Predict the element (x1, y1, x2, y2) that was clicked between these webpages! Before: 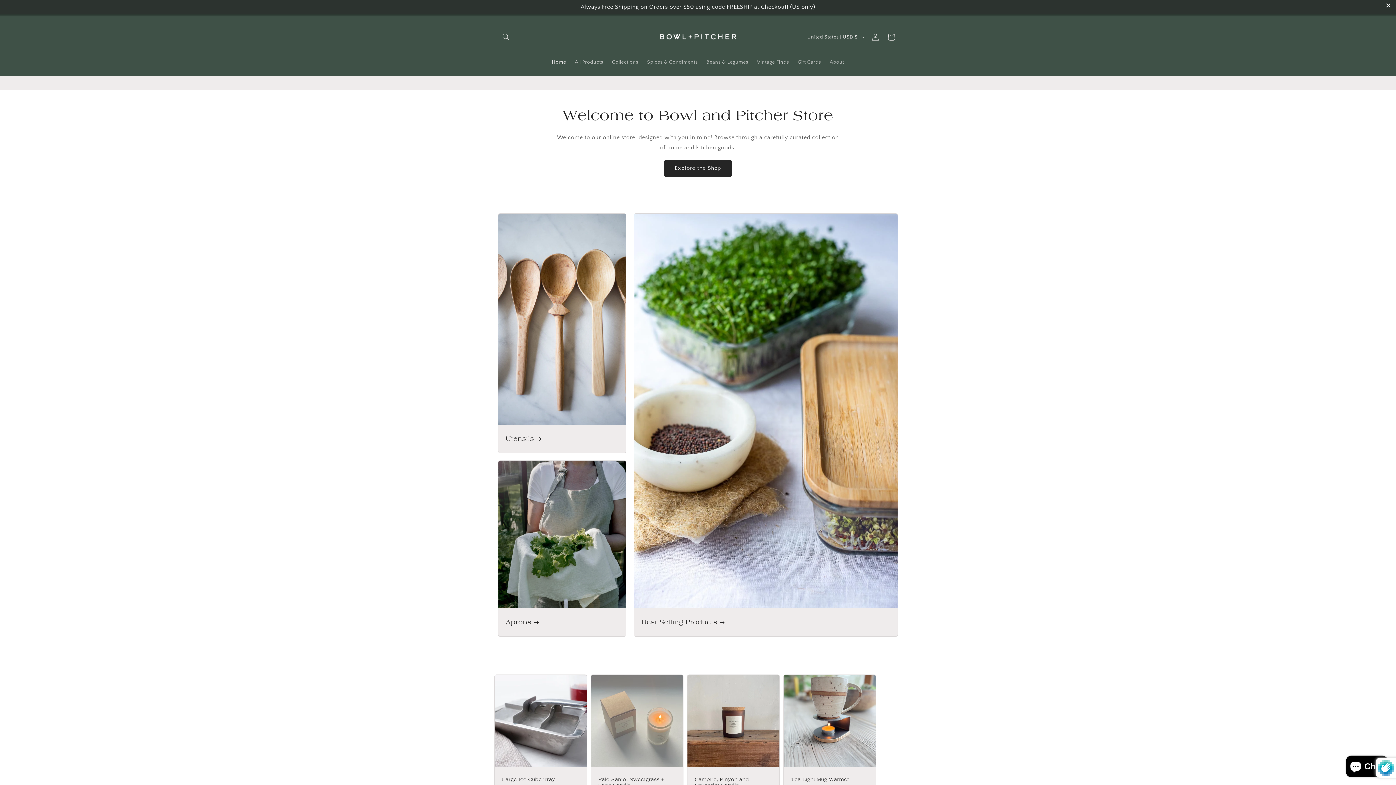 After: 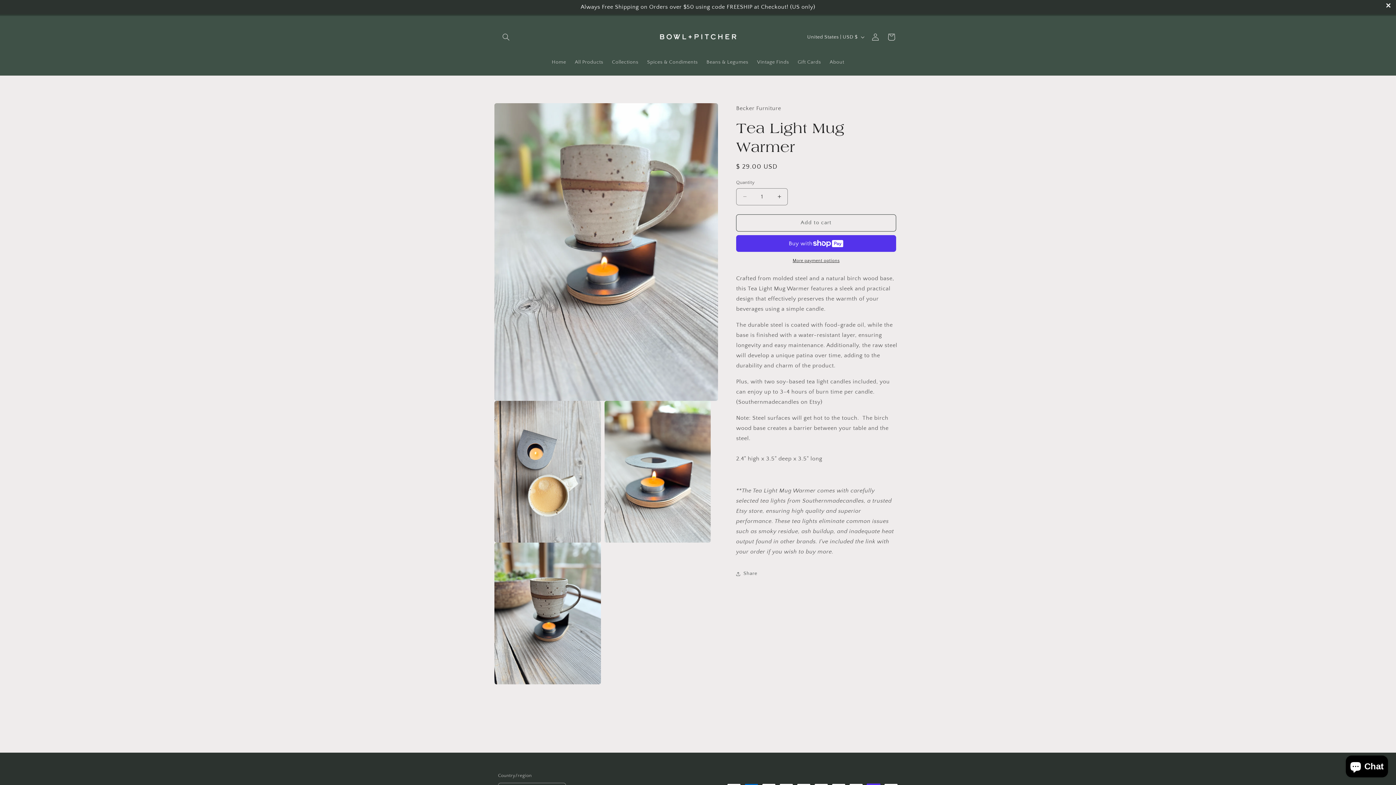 Action: bbox: (791, 777, 868, 783) label: Tea Light Mug Warmer